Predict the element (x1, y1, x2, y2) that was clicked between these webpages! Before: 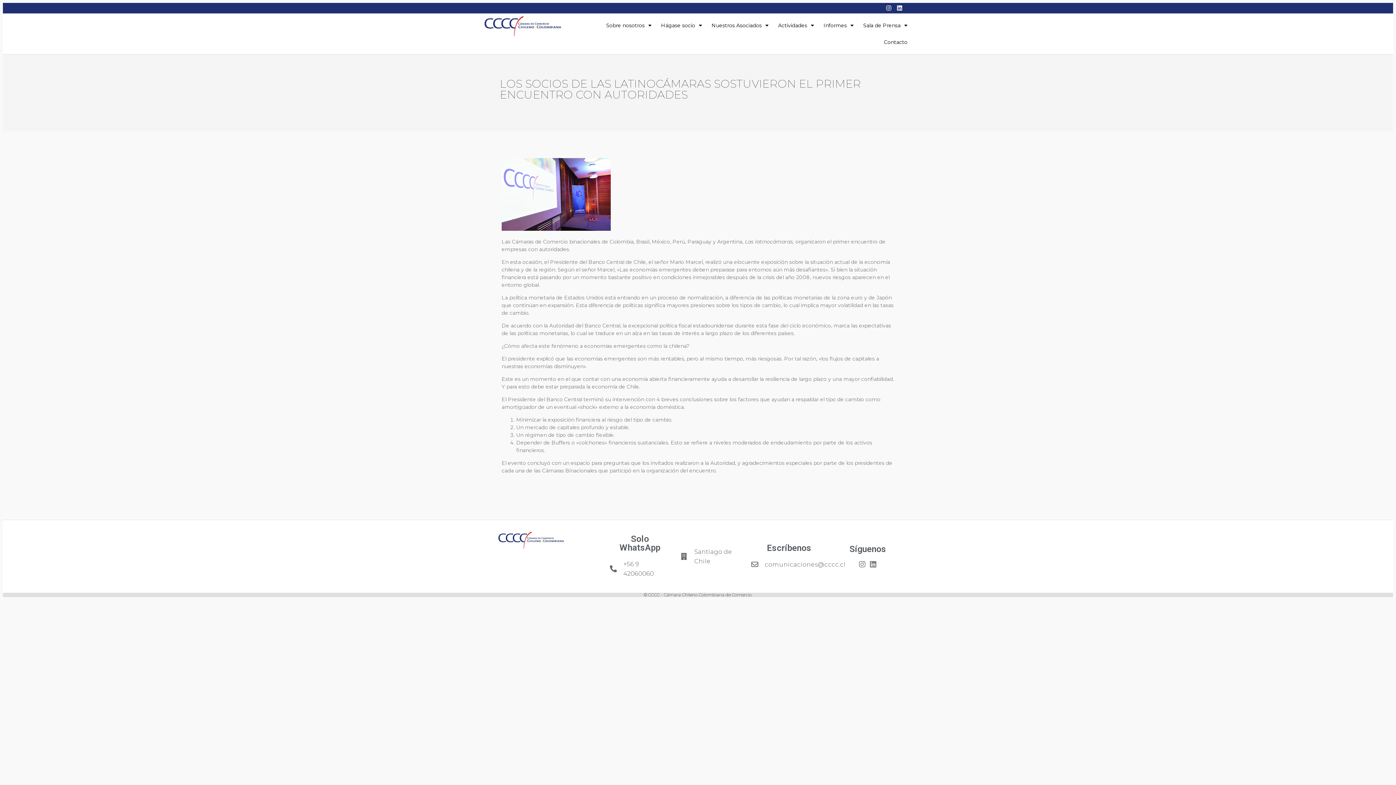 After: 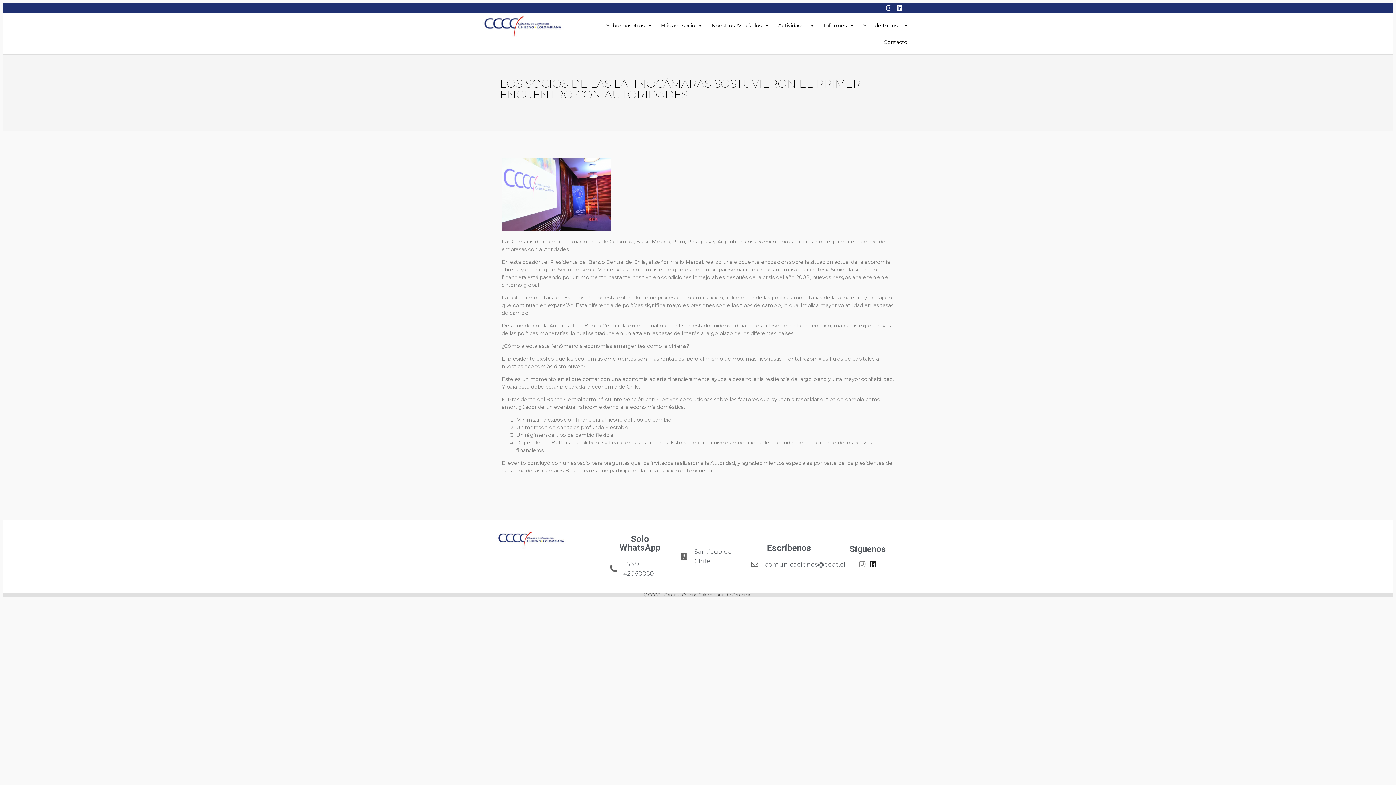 Action: bbox: (869, 561, 877, 568) label: Linkedin